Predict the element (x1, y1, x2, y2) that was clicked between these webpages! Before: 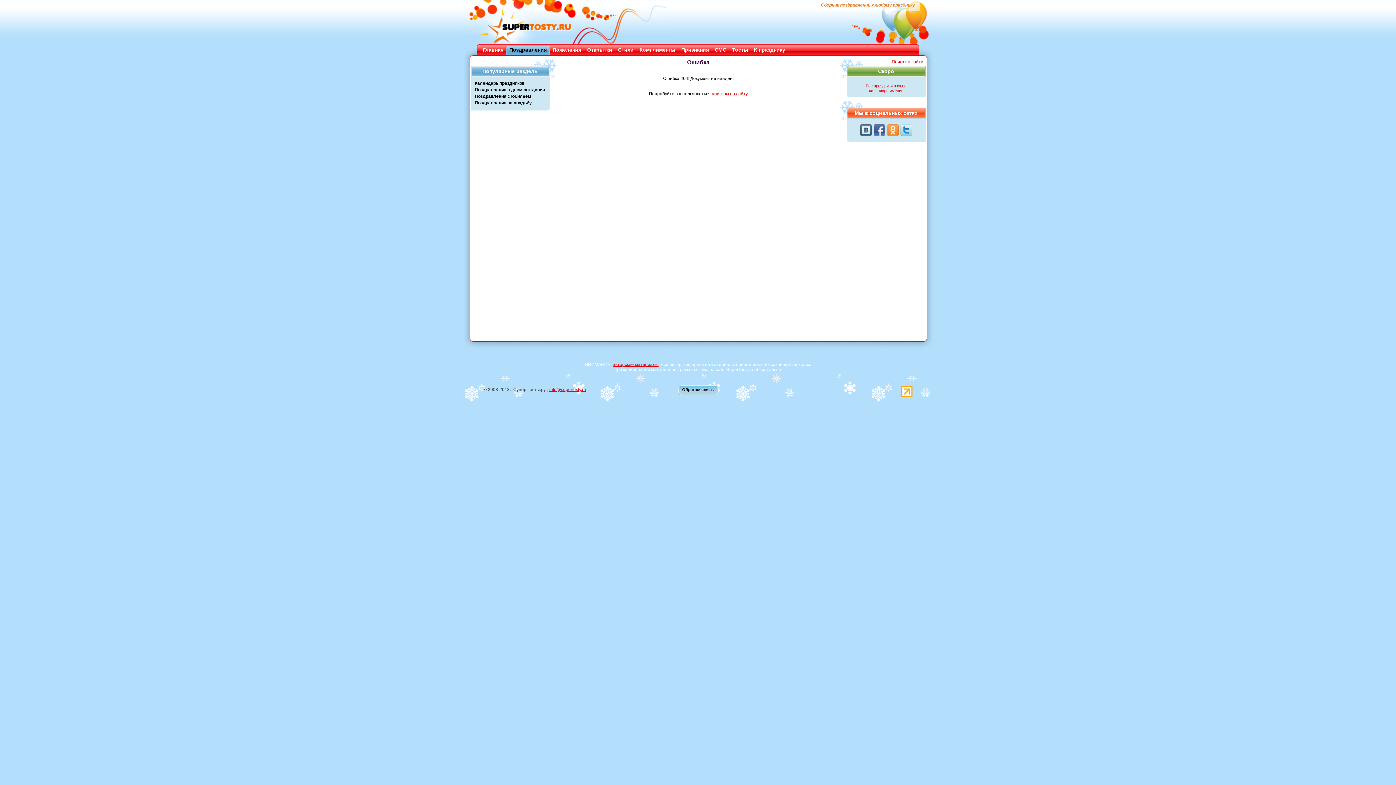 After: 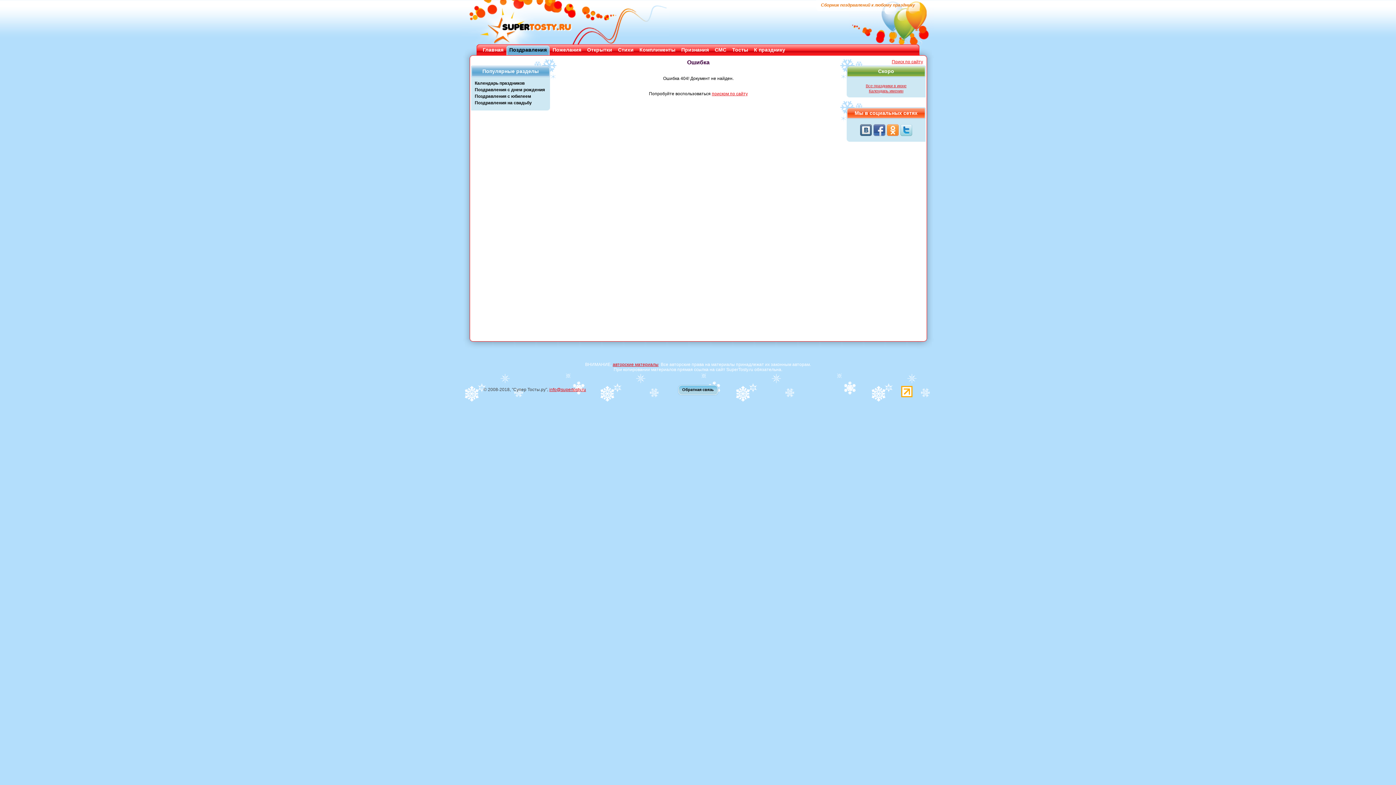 Action: bbox: (474, 93, 531, 98) label: Поздравления с юбилеем